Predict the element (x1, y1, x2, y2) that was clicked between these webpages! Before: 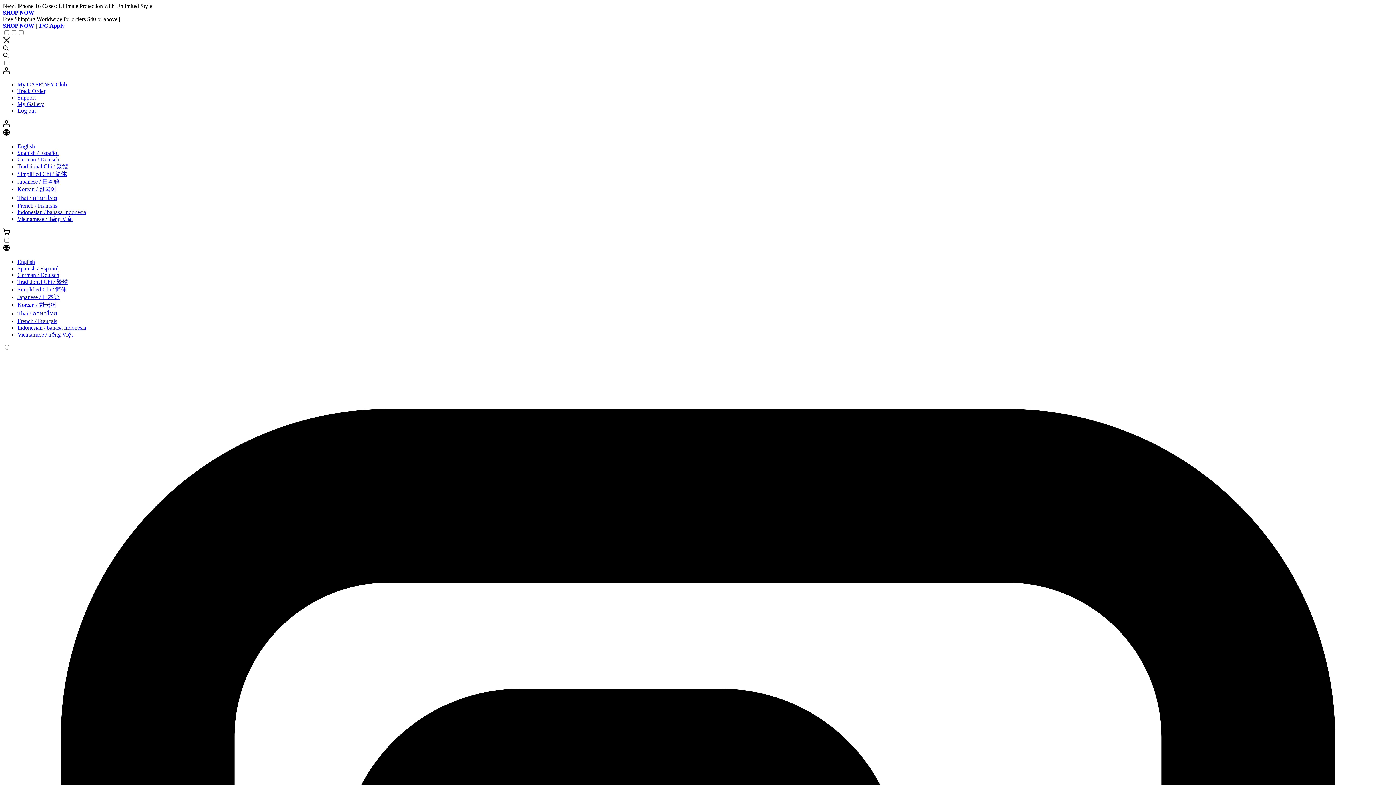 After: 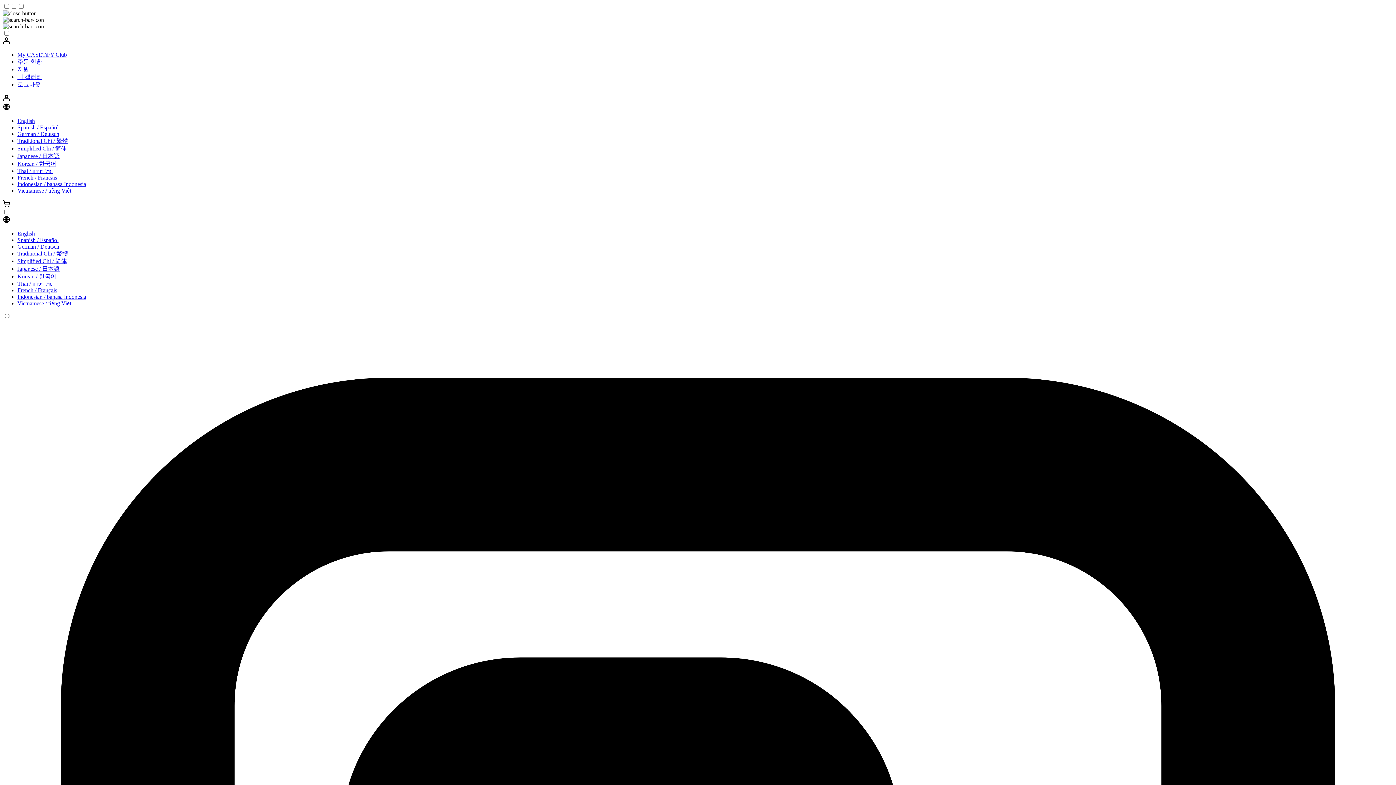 Action: bbox: (17, 298, 56, 304) label: Korean / 한국어